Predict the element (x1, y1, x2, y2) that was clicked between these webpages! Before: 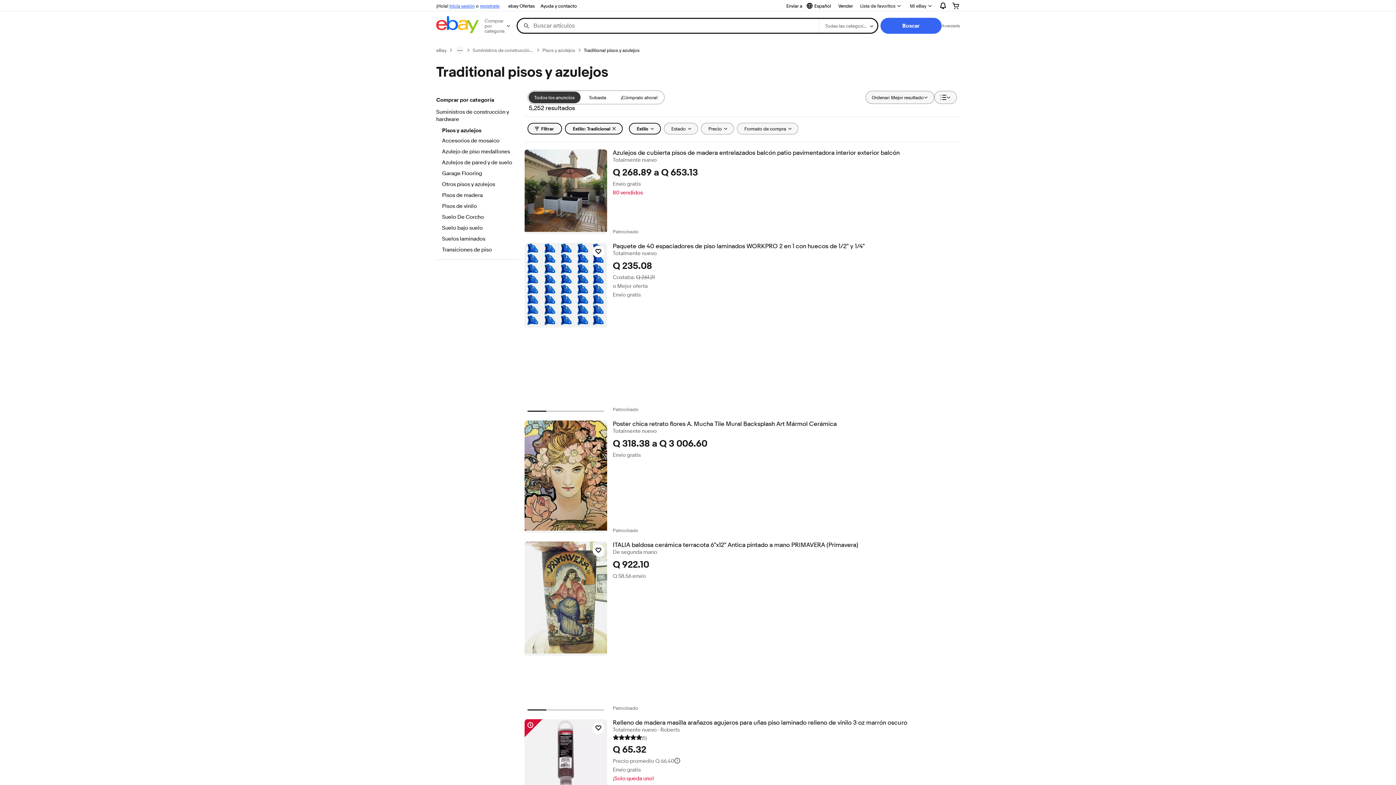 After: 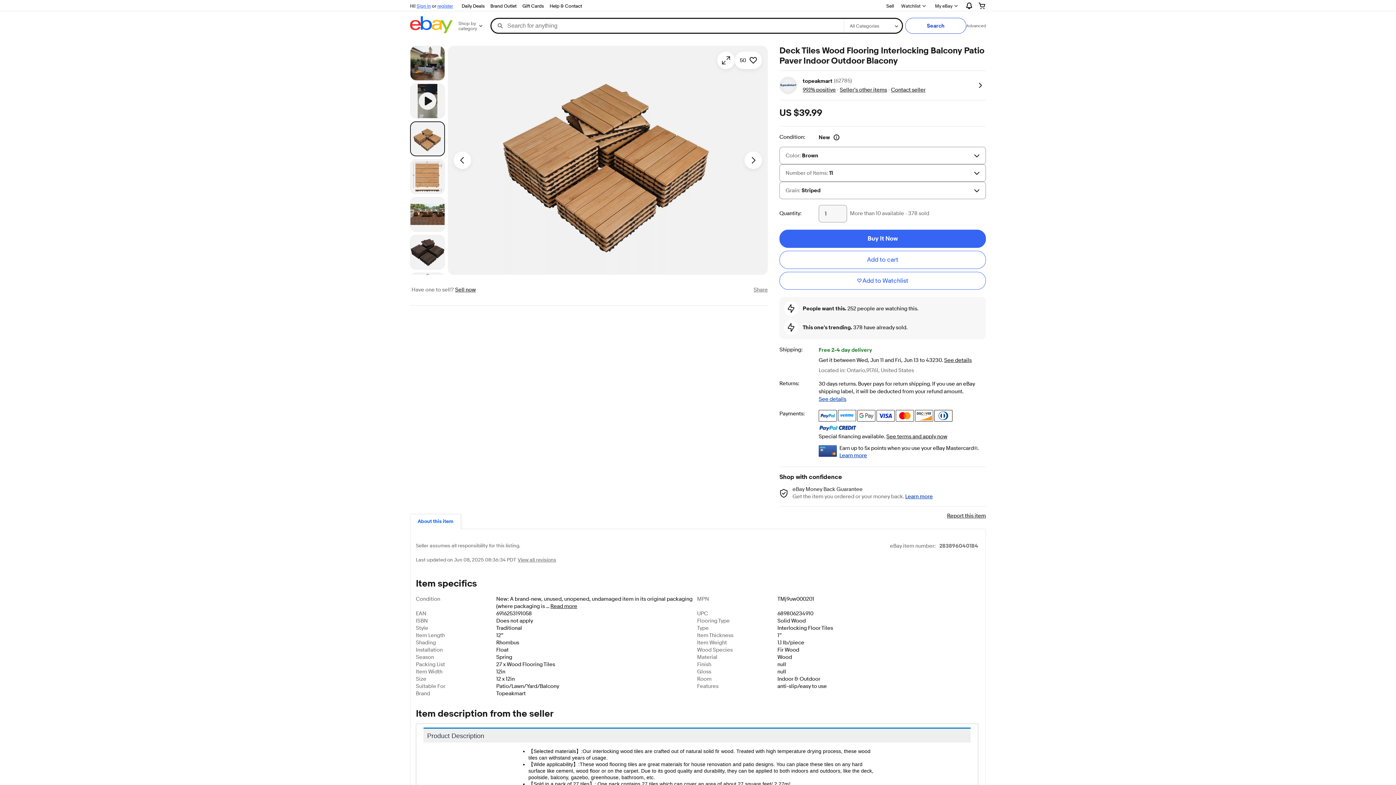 Action: label: Azulejos de cubierta pisos de madera entrelazados balcón patio pavimentadora interior exterior balcón bbox: (612, 149, 959, 156)